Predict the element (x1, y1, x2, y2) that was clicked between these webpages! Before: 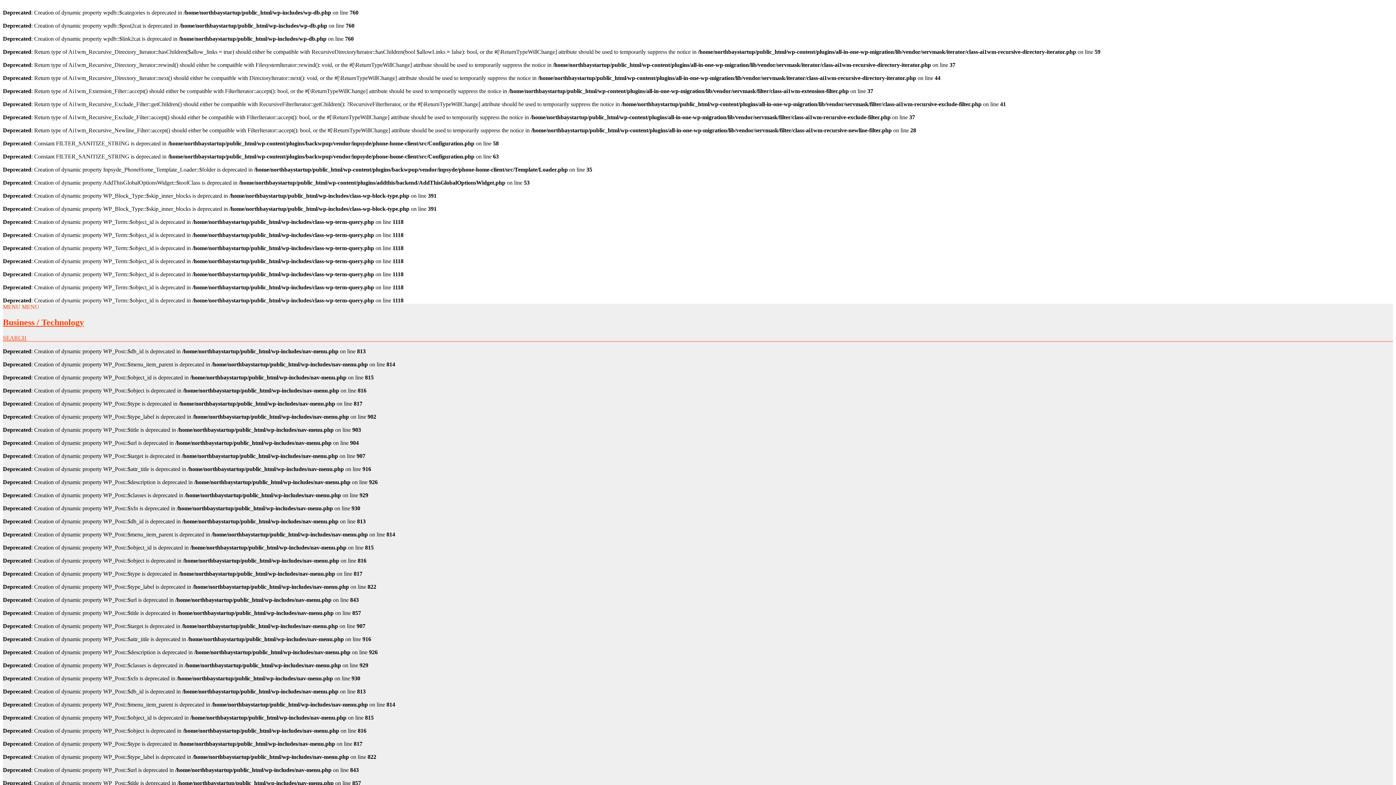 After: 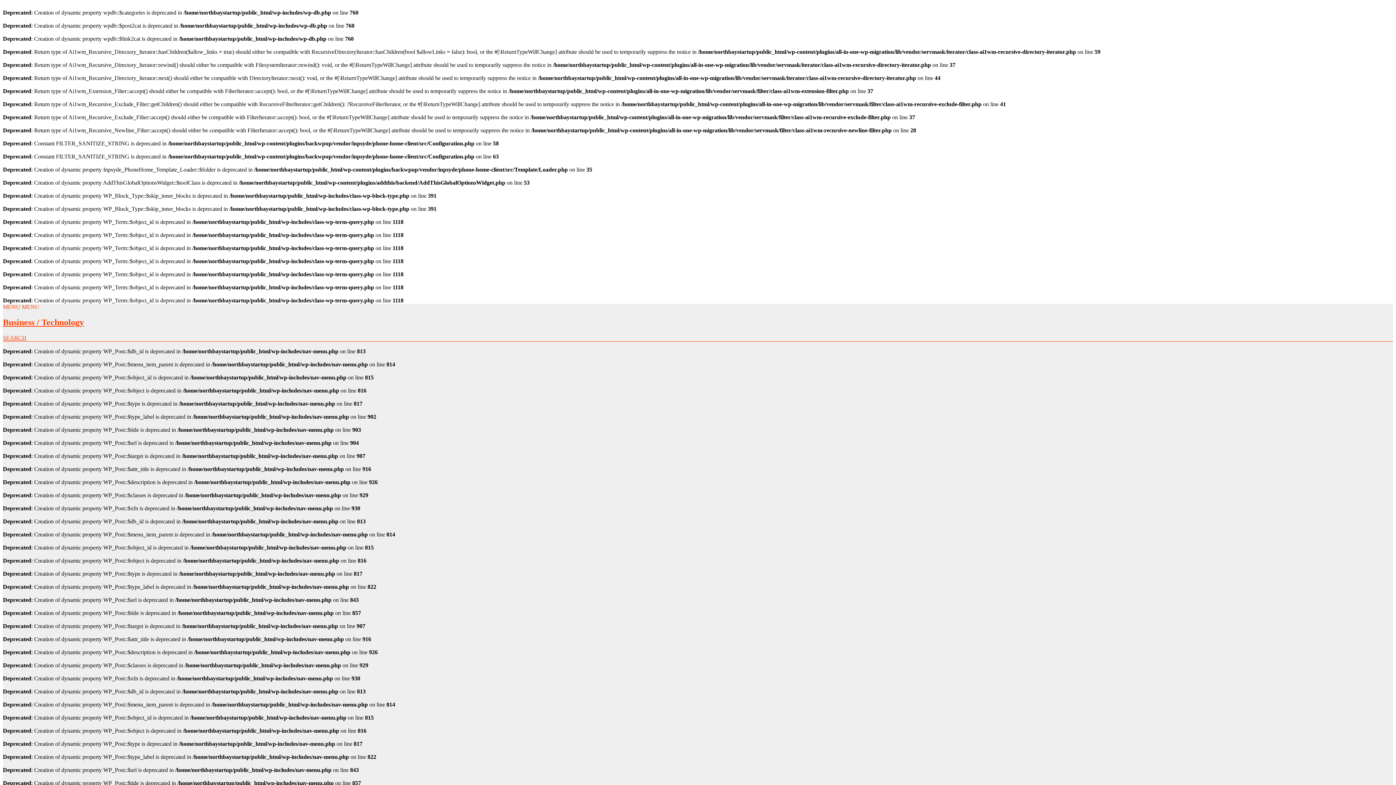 Action: label: SEARCH bbox: (2, 334, 26, 341)